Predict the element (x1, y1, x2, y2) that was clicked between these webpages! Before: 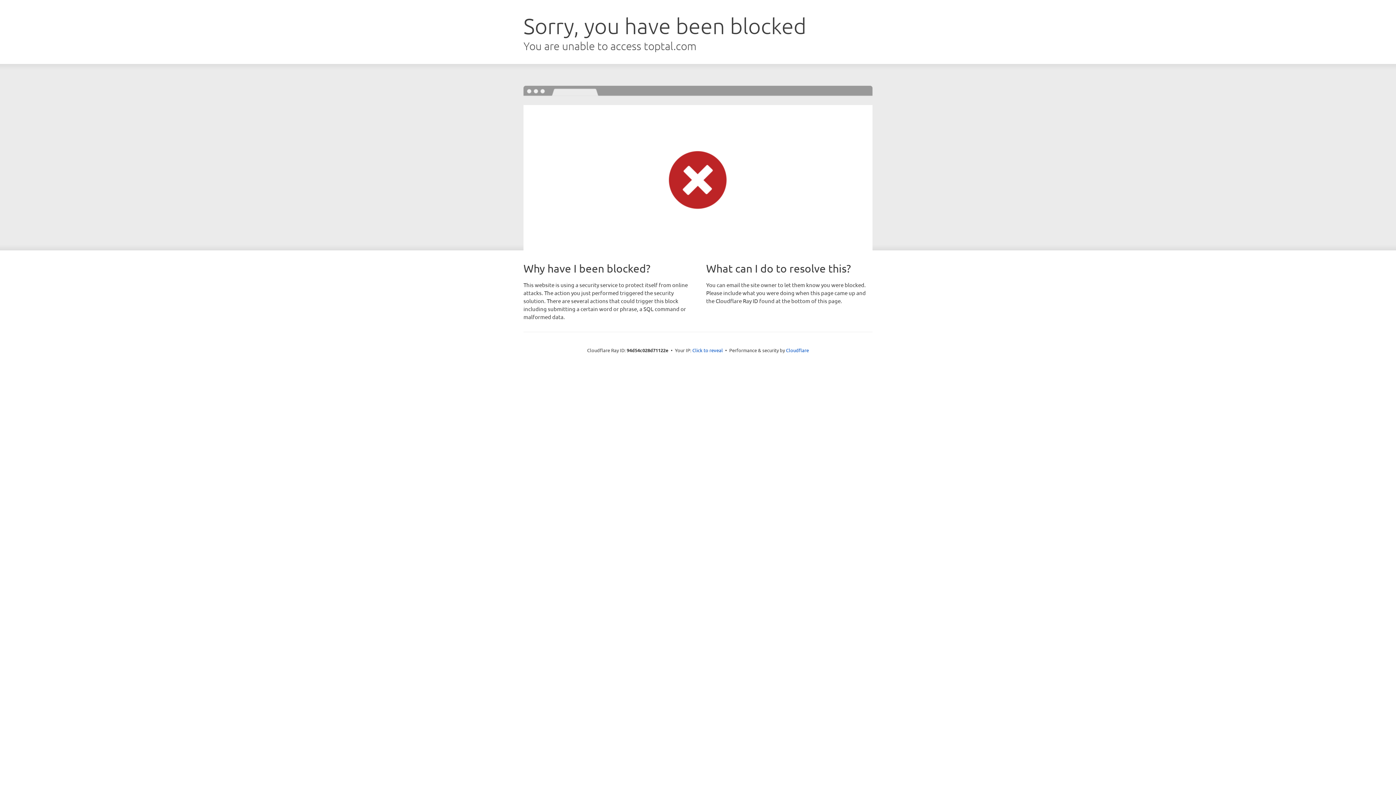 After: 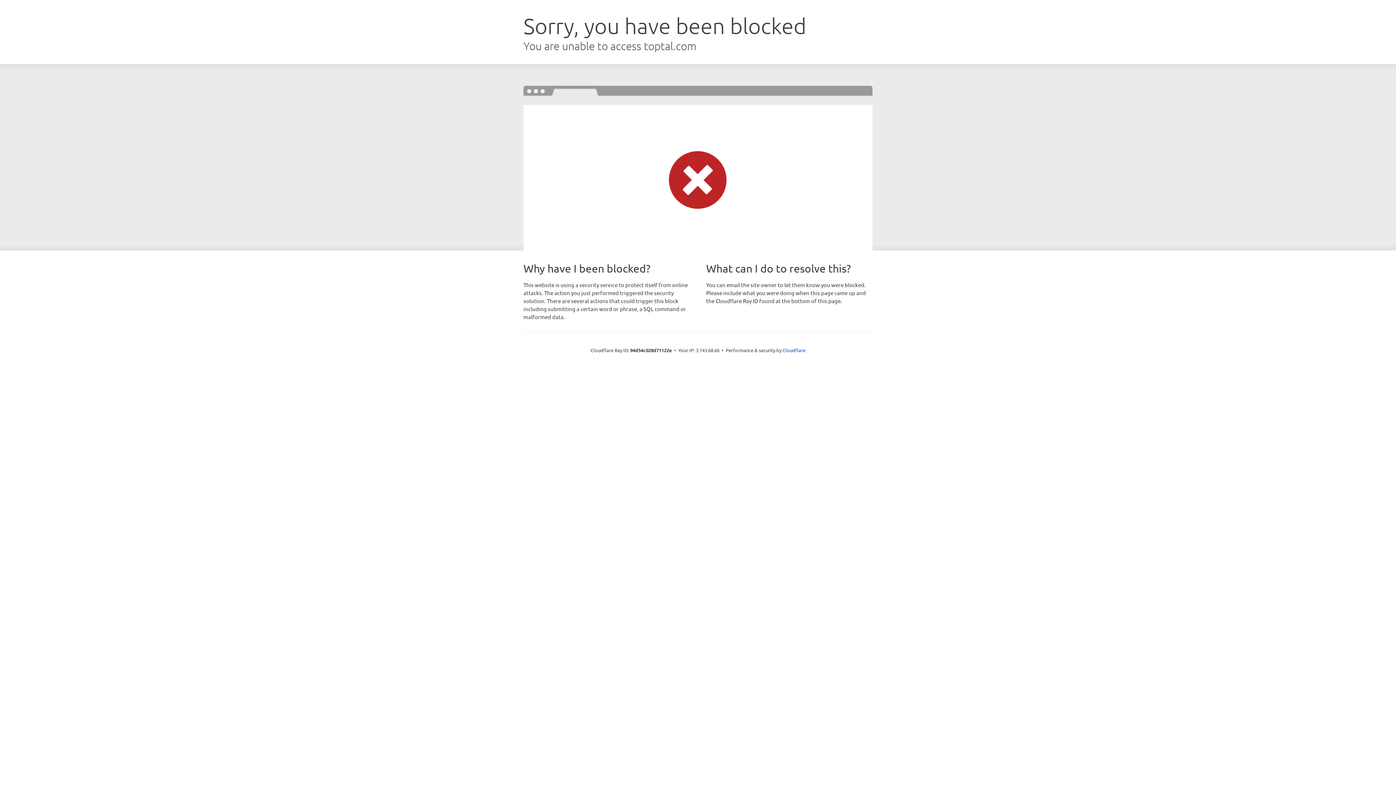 Action: bbox: (692, 346, 723, 353) label: Click to reveal